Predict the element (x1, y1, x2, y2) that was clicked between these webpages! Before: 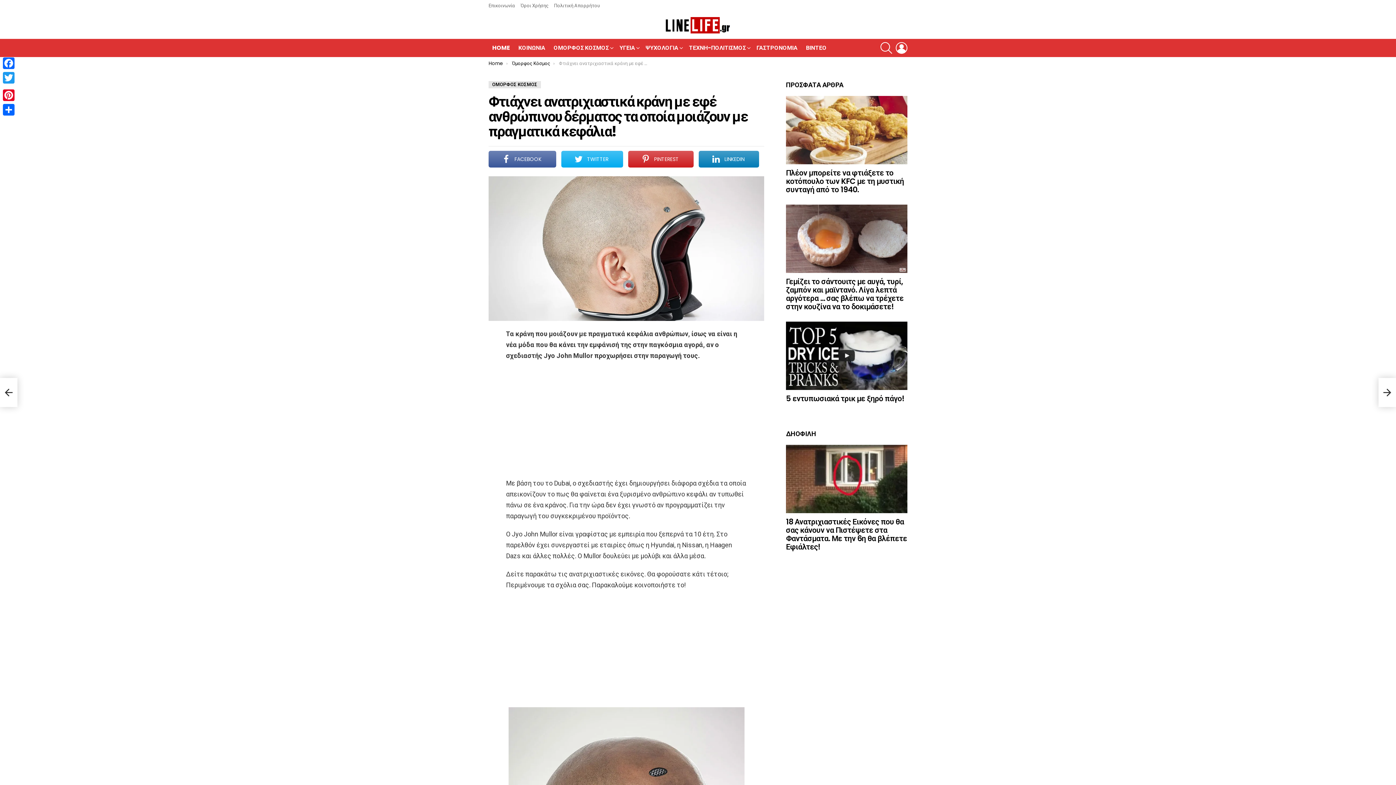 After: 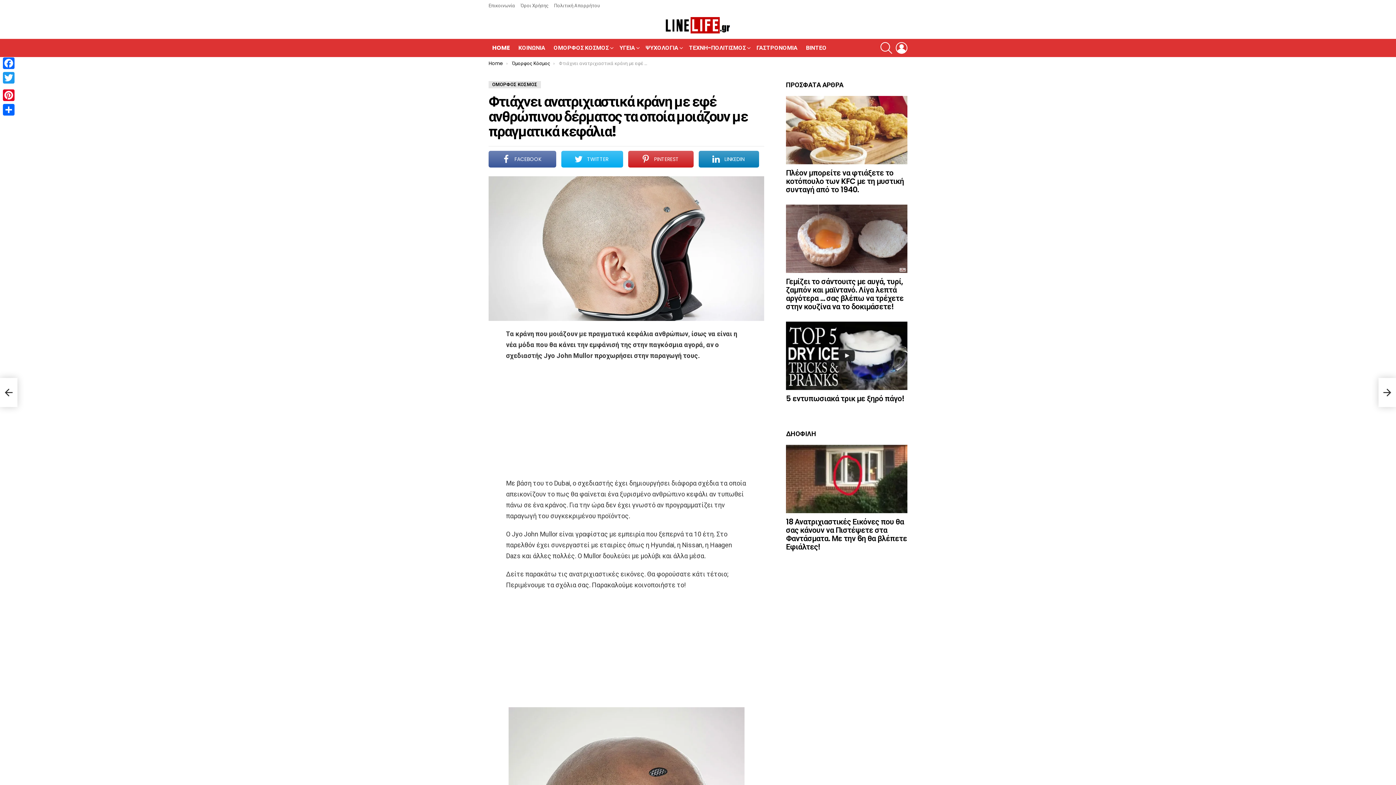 Action: bbox: (1, 85, 16, 88)